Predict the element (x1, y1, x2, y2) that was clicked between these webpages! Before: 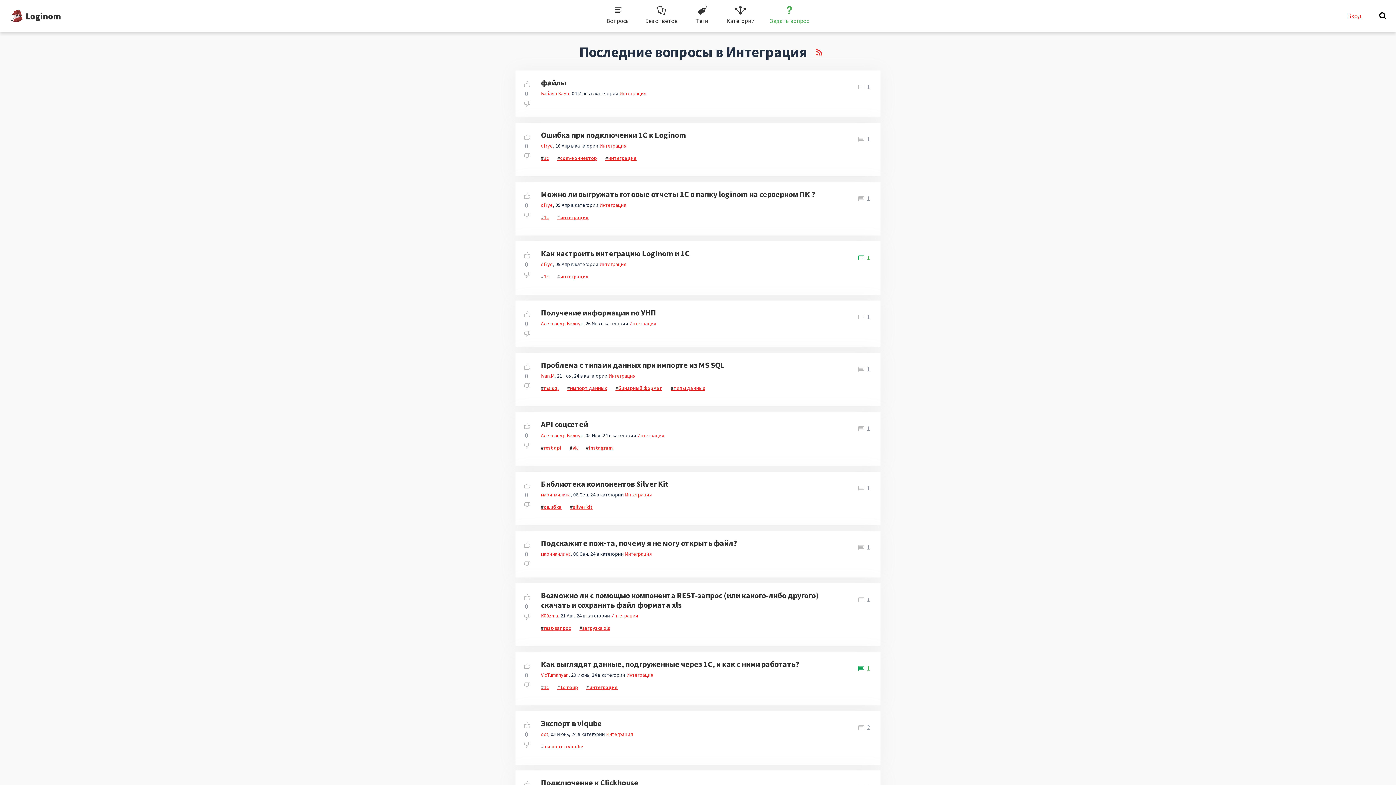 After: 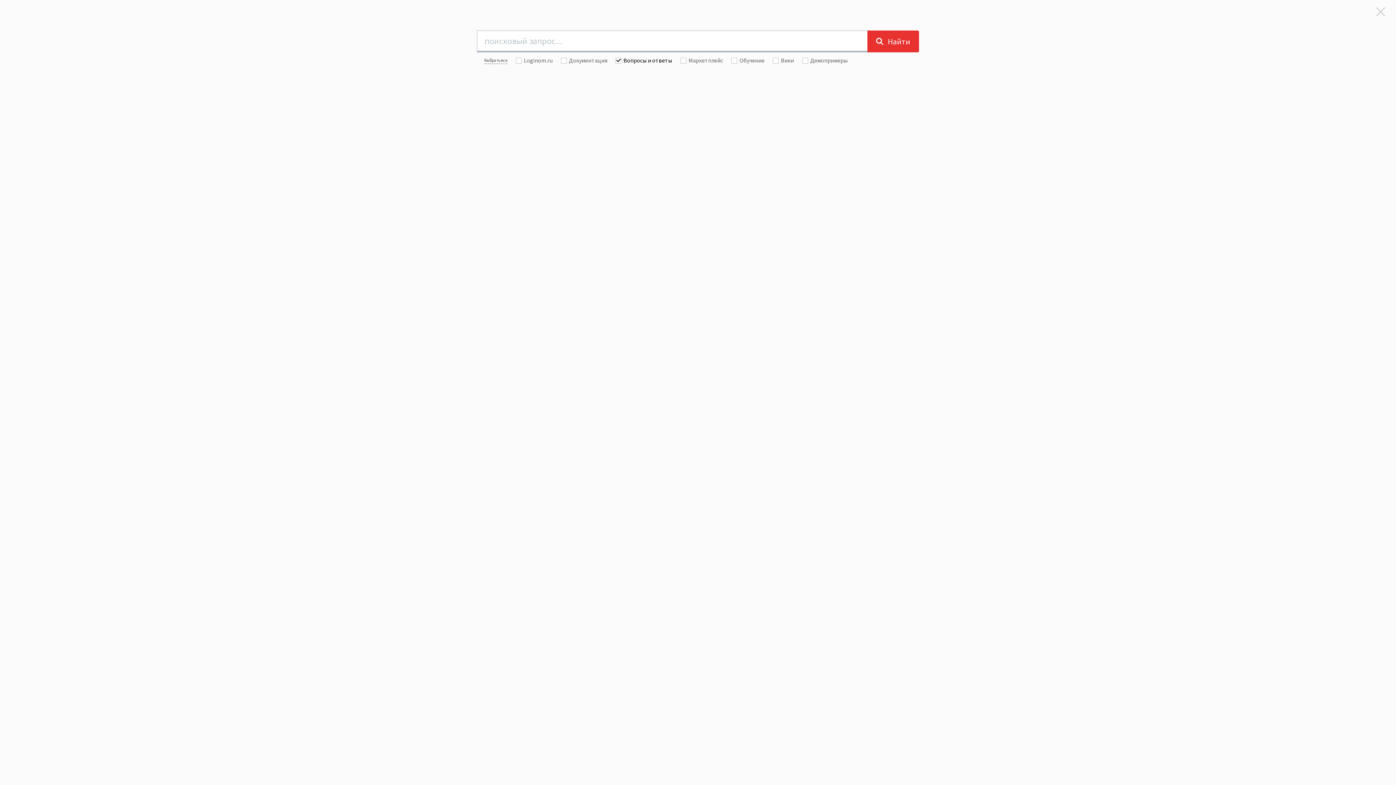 Action: bbox: (1379, 12, 1386, 19)